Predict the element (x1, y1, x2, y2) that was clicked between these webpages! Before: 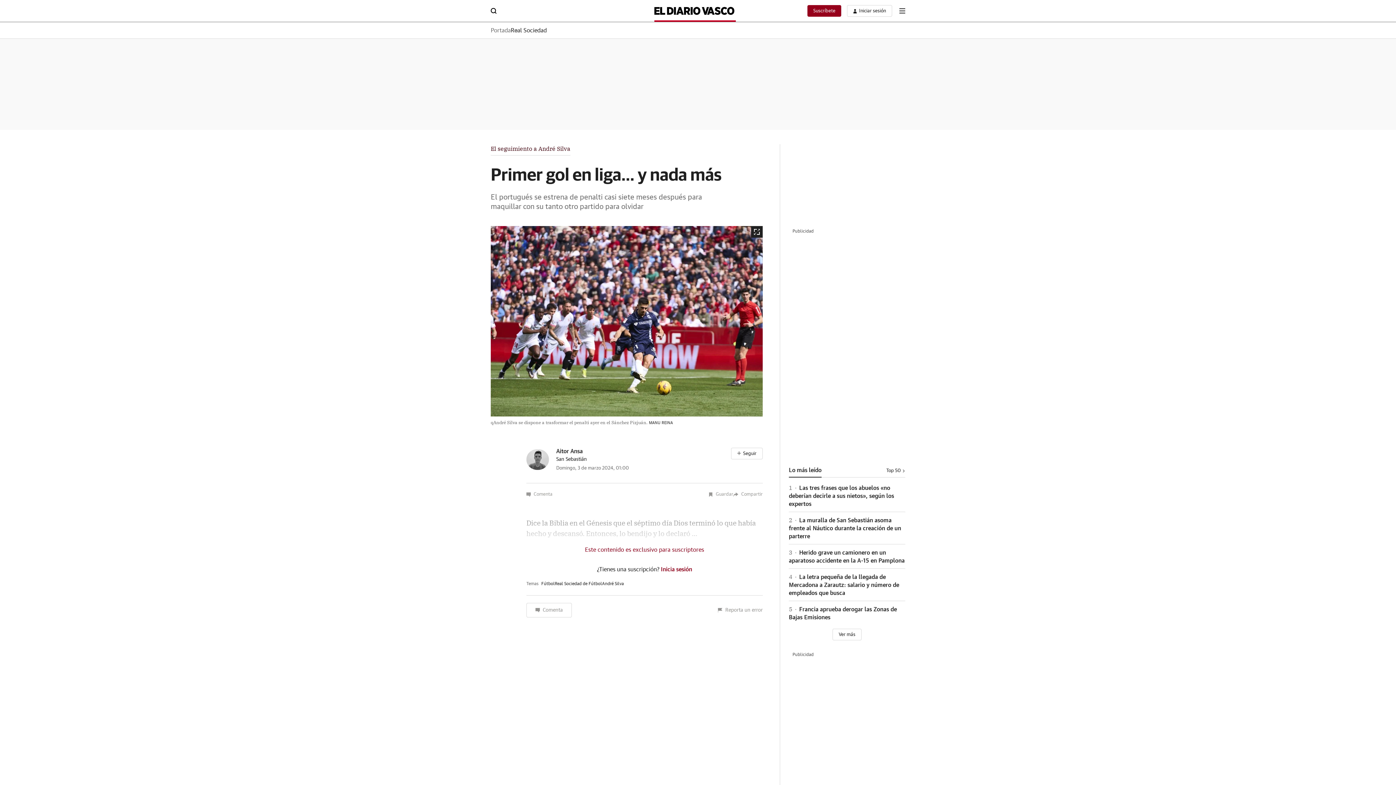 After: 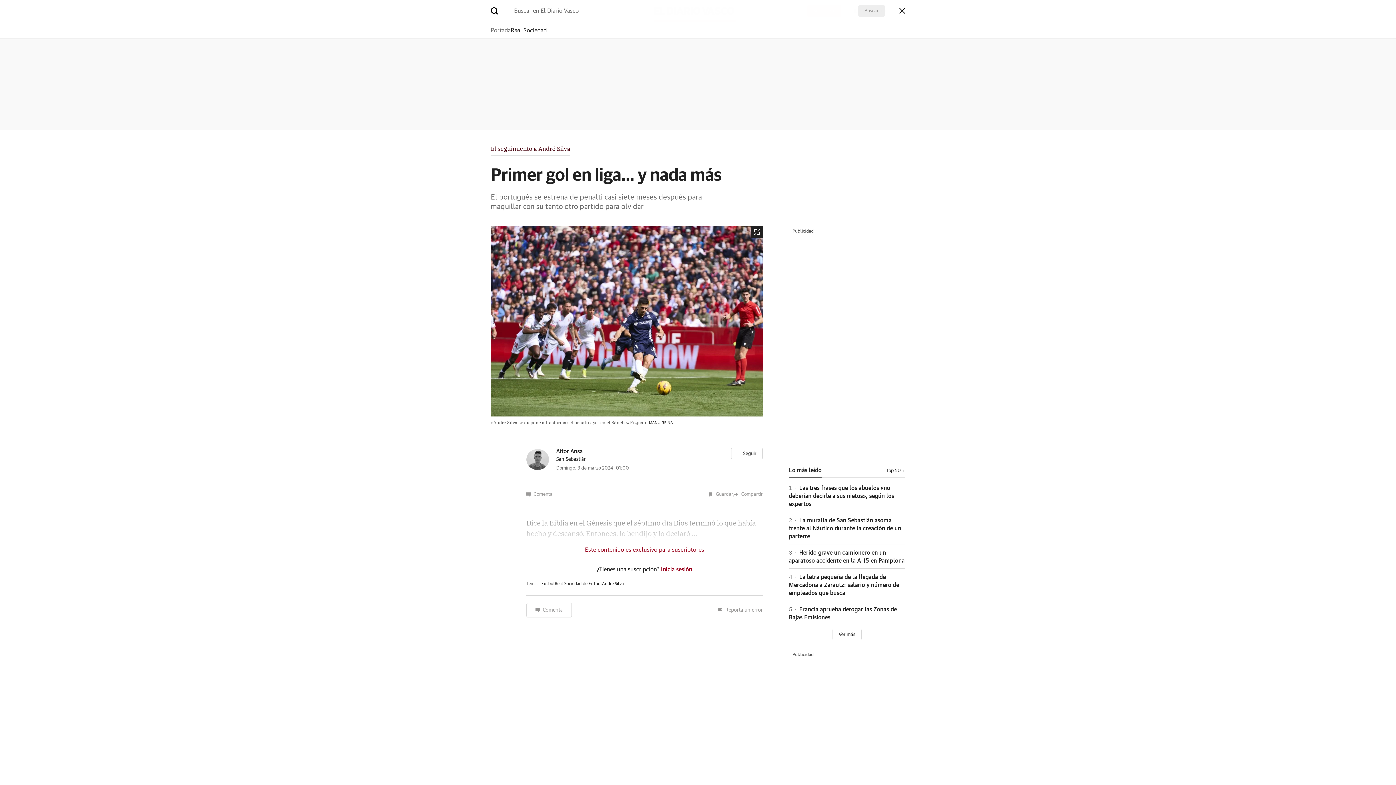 Action: bbox: (490, 7, 496, 12)